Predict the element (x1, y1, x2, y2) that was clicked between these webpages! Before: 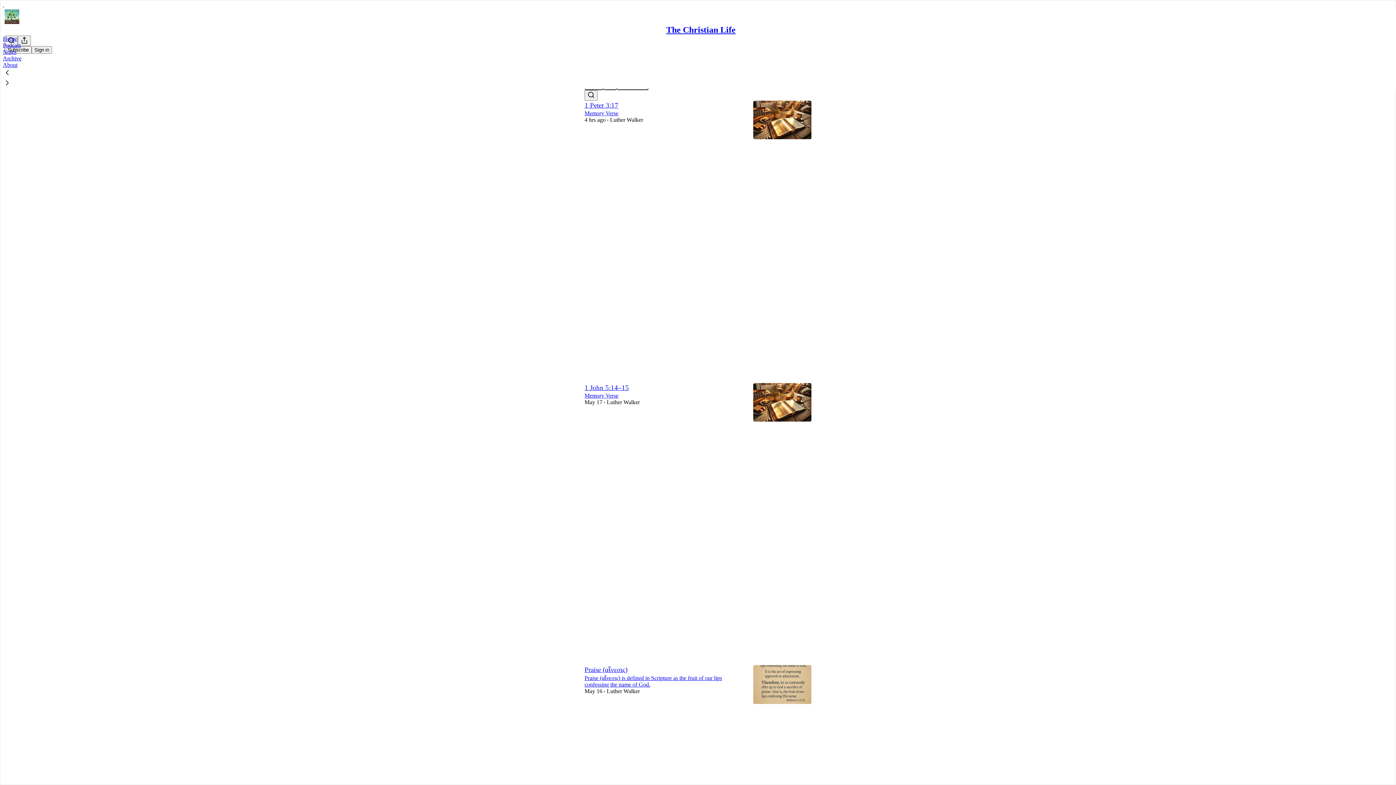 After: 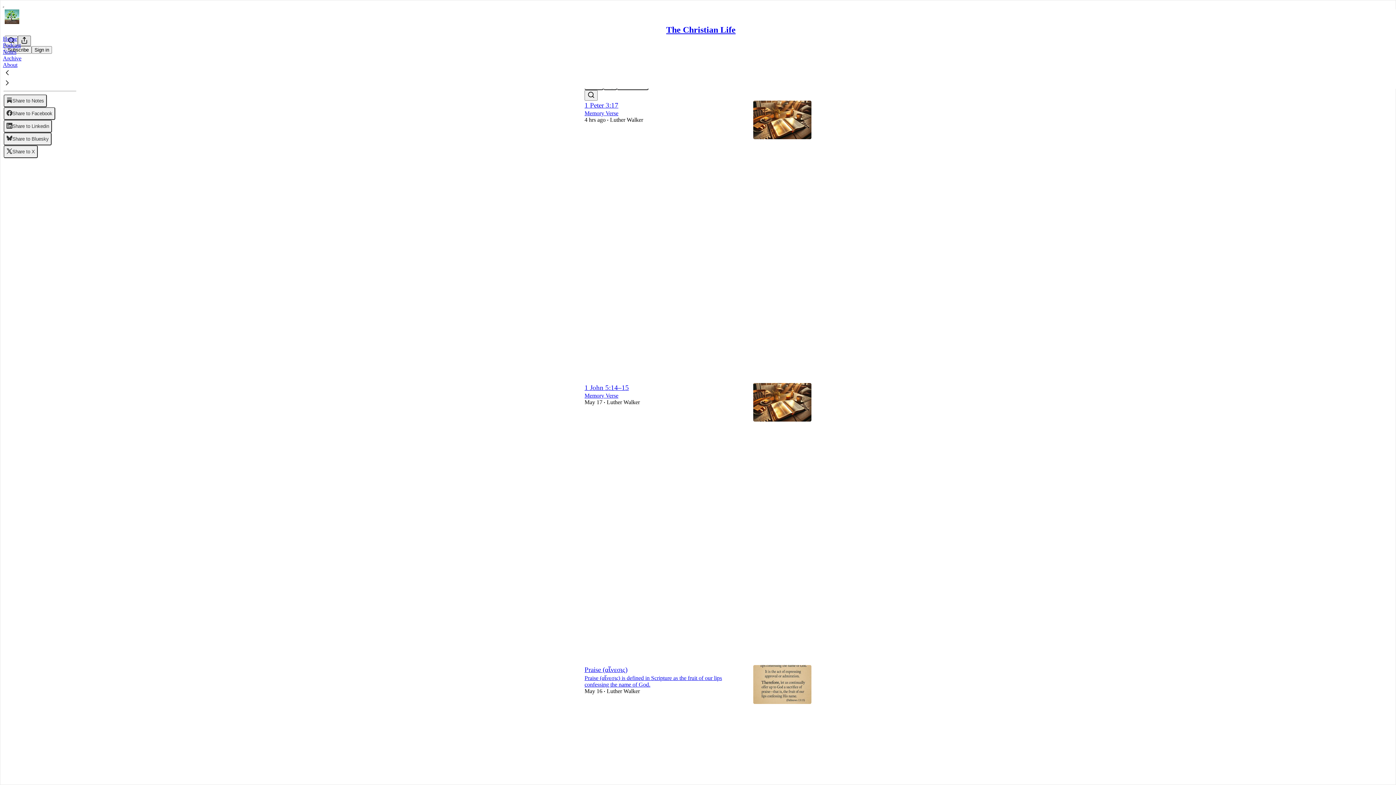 Action: bbox: (17, 35, 30, 46) label: View more